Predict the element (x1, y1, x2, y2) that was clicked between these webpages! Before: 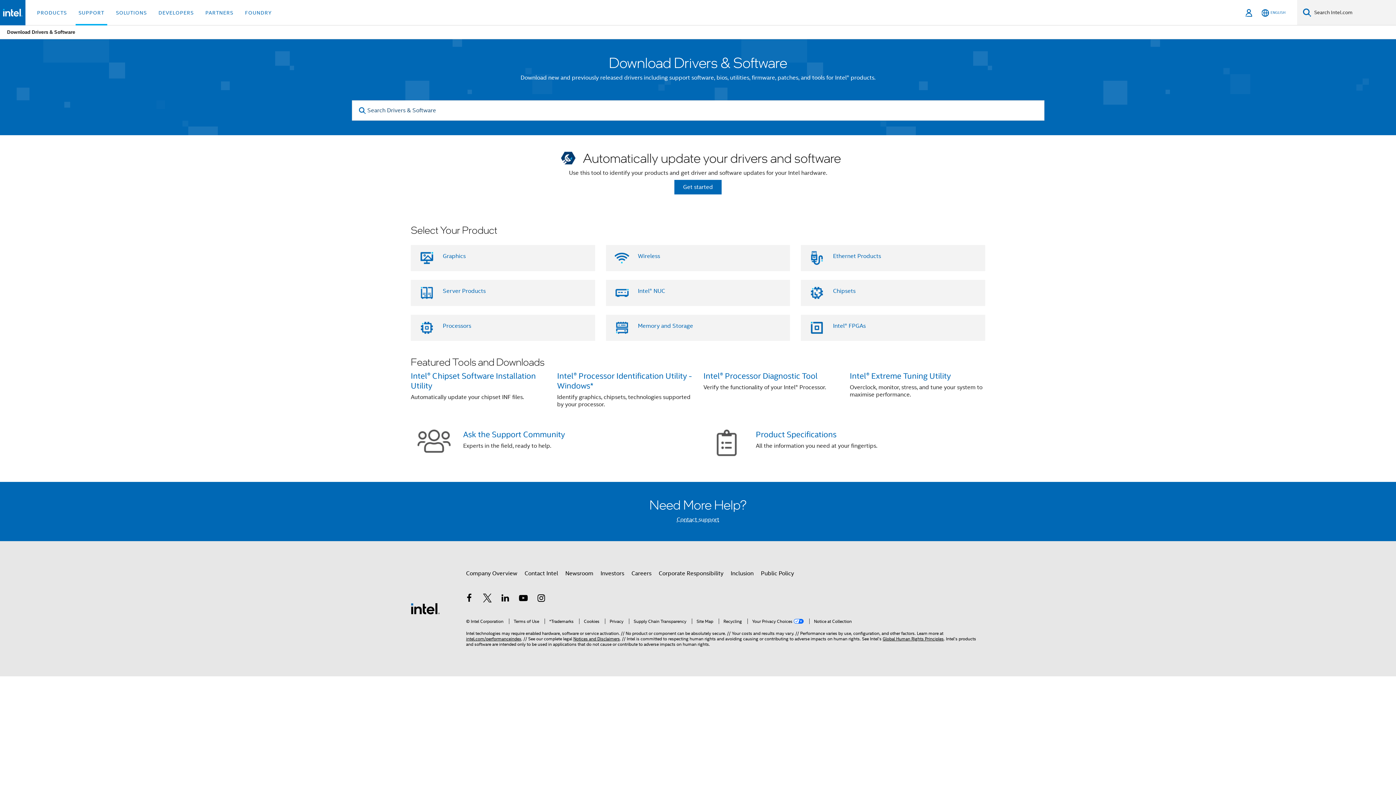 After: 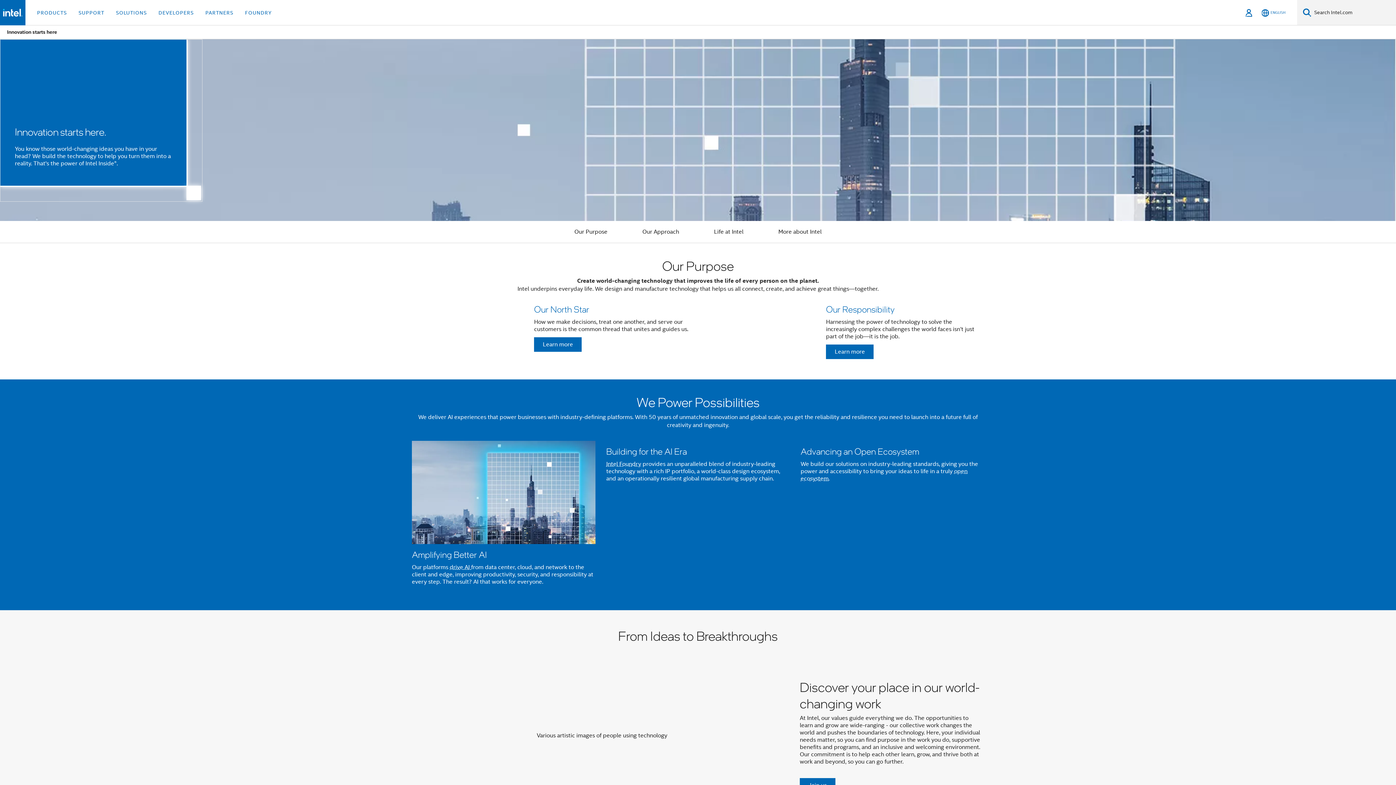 Action: label: Company Overview bbox: (466, 567, 517, 580)